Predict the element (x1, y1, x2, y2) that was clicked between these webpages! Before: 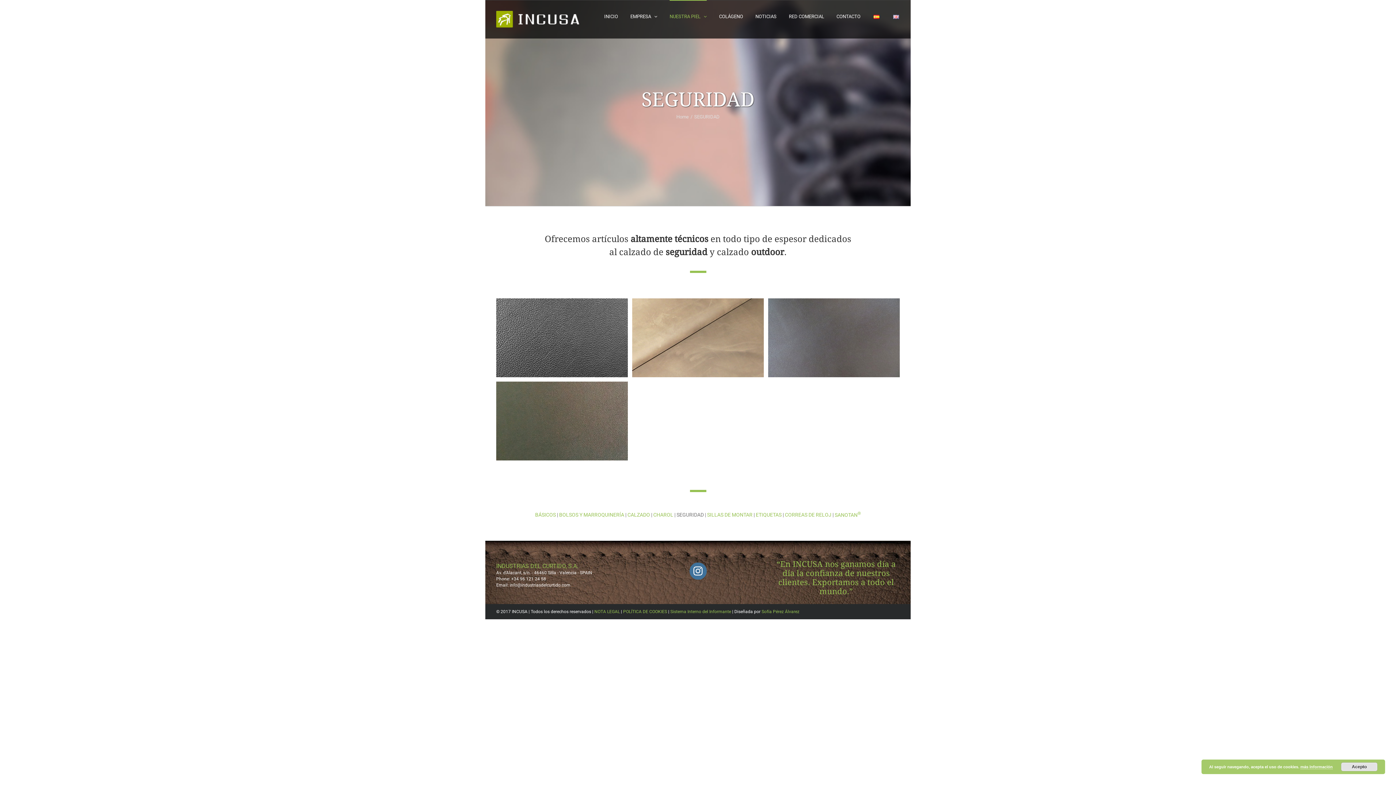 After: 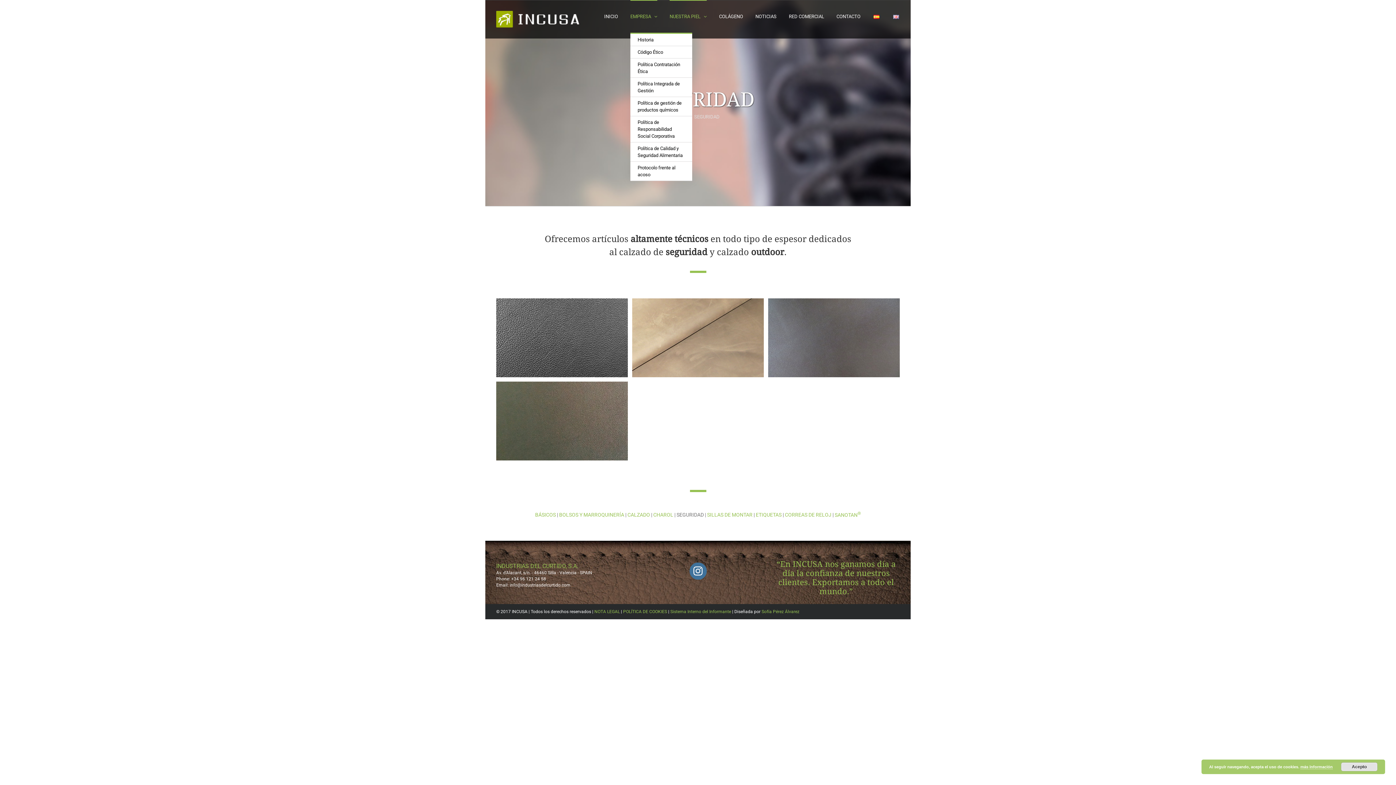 Action: label: EMPRESA  bbox: (630, 0, 657, 32)